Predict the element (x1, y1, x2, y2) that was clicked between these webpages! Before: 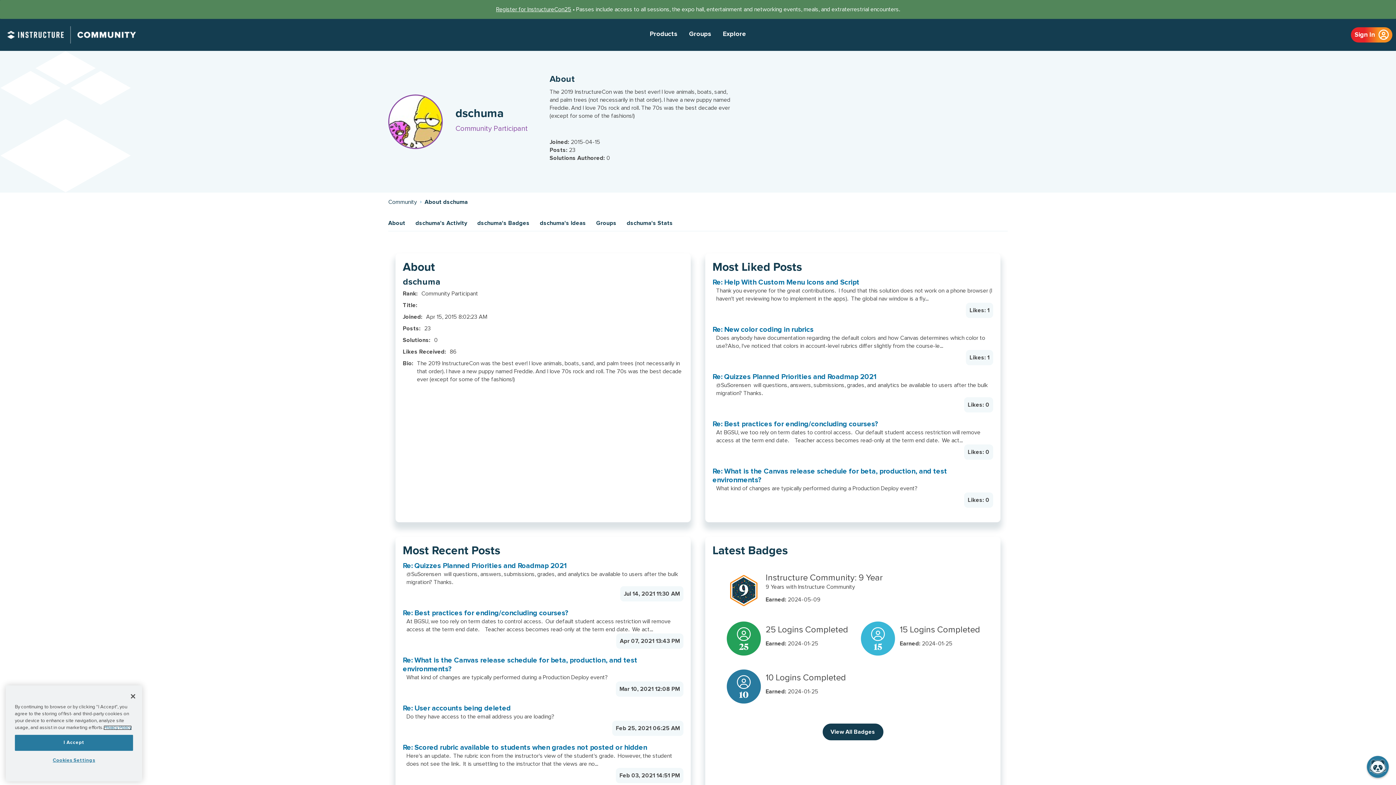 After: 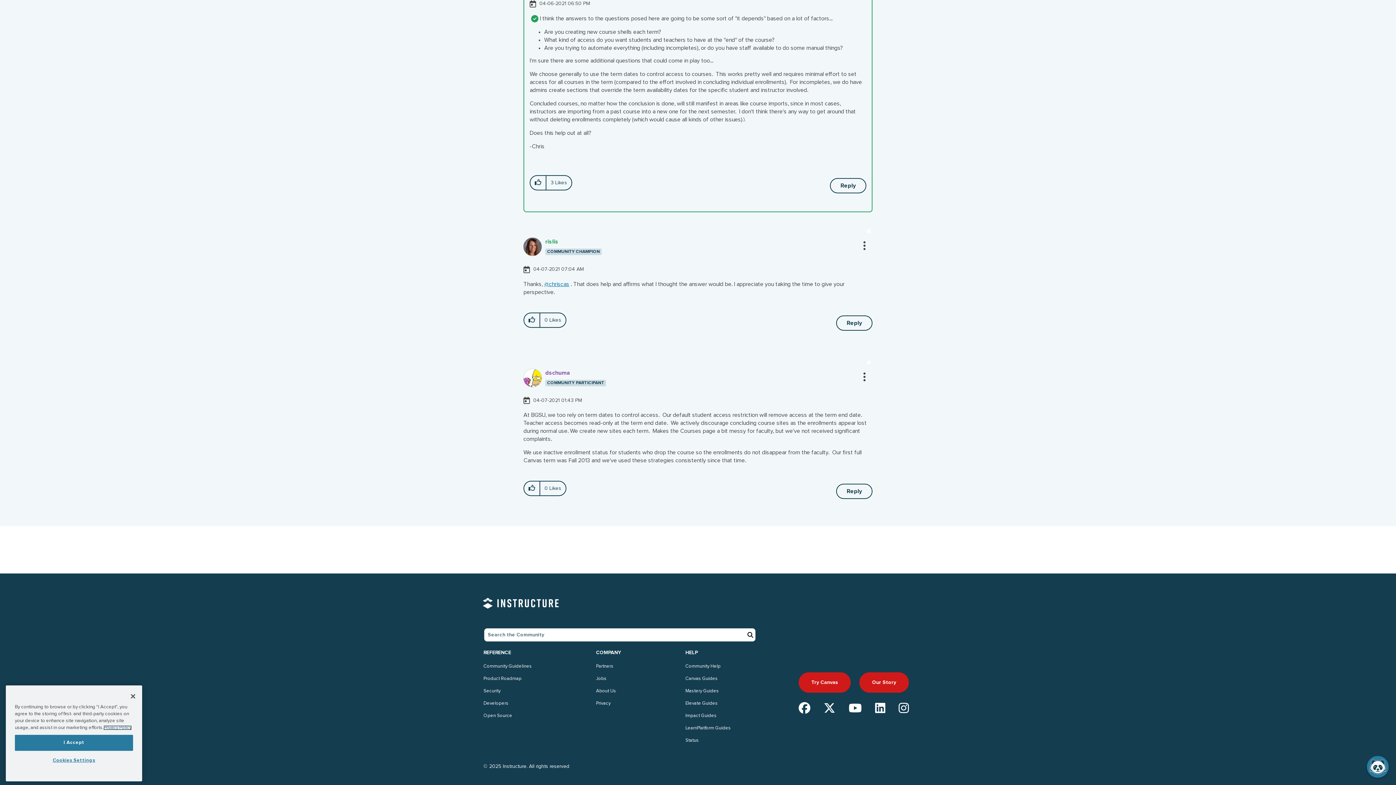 Action: label: Re: Best practices for ending/concluding courses? bbox: (712, 420, 878, 428)